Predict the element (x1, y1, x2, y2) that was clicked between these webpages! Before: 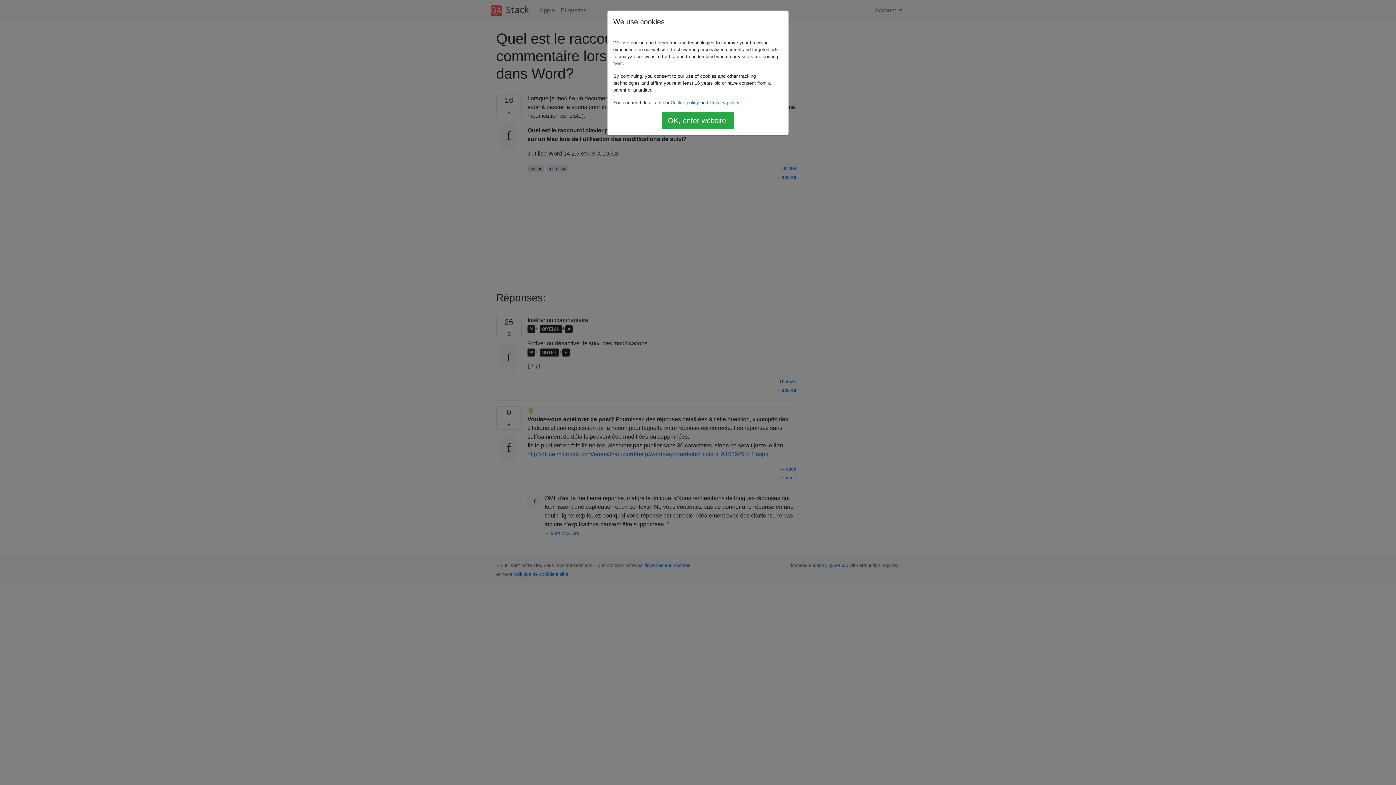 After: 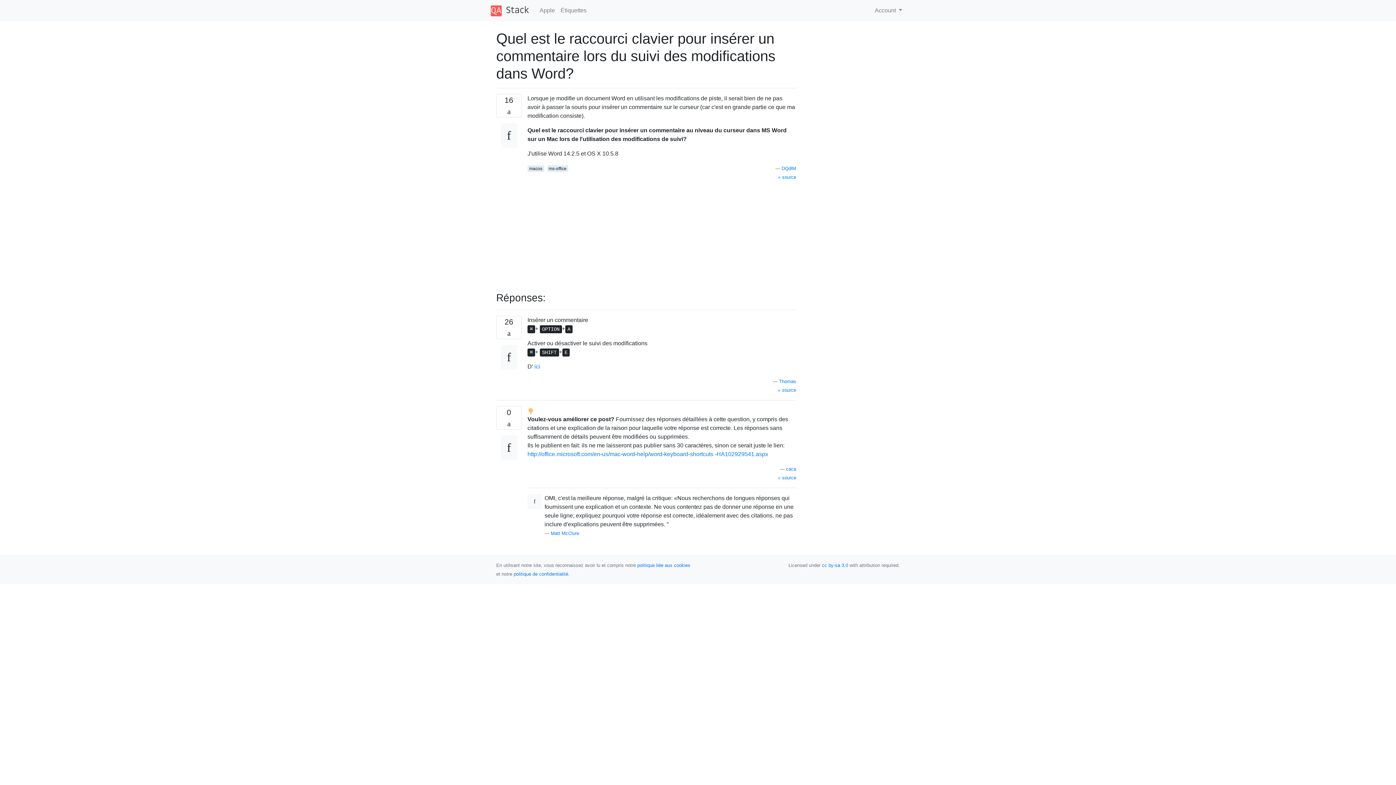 Action: label: OK, enter website! bbox: (661, 112, 734, 129)